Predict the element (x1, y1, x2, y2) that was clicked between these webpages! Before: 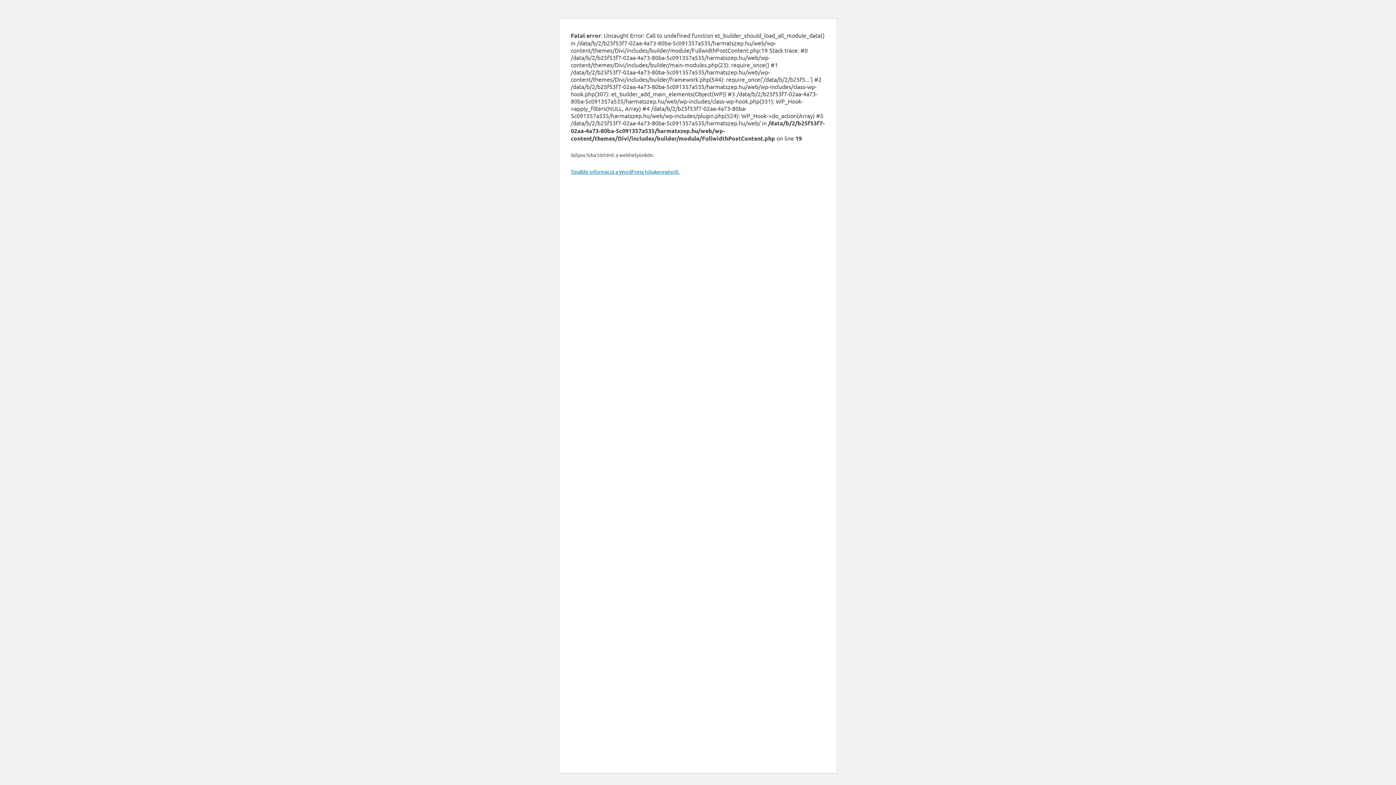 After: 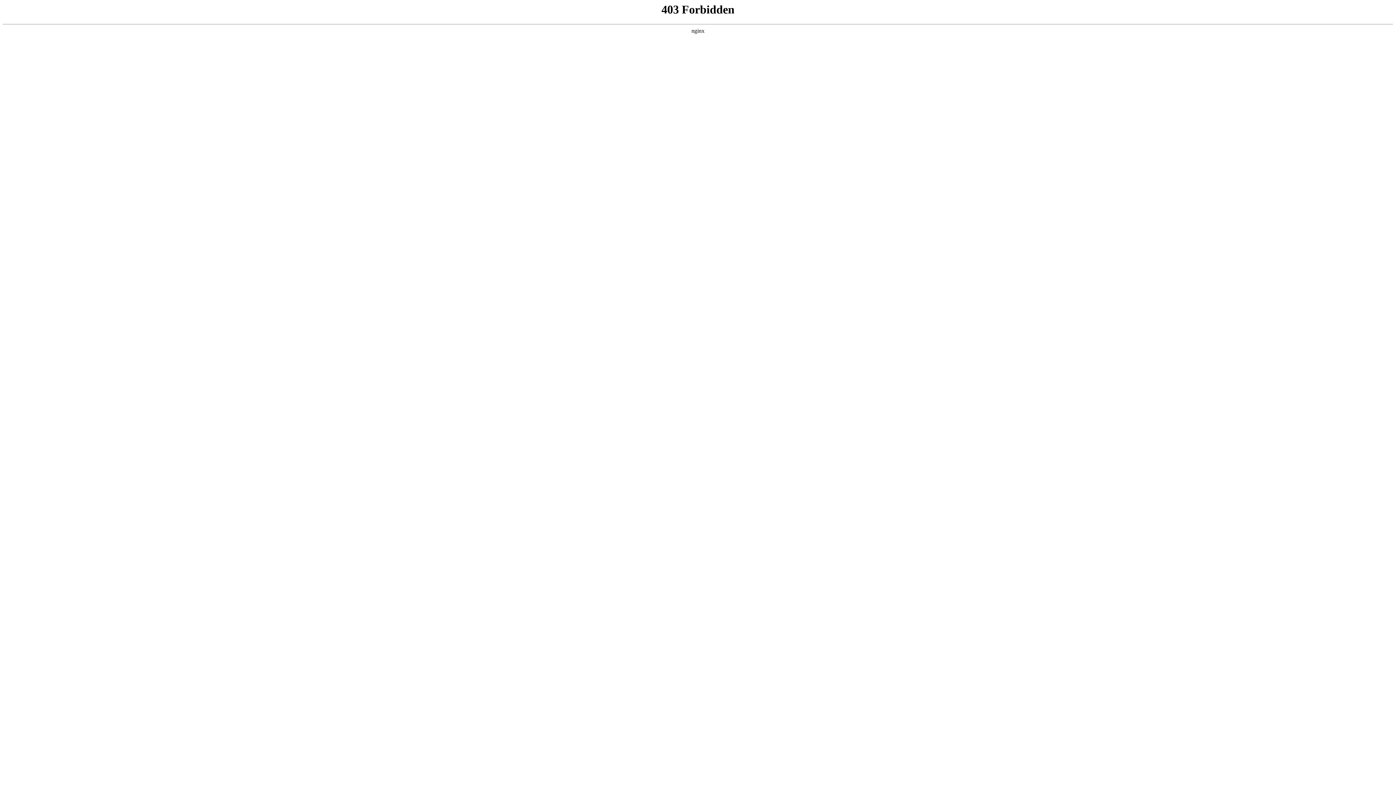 Action: label: További információ a WordPress hibakeresésről. bbox: (570, 168, 679, 174)